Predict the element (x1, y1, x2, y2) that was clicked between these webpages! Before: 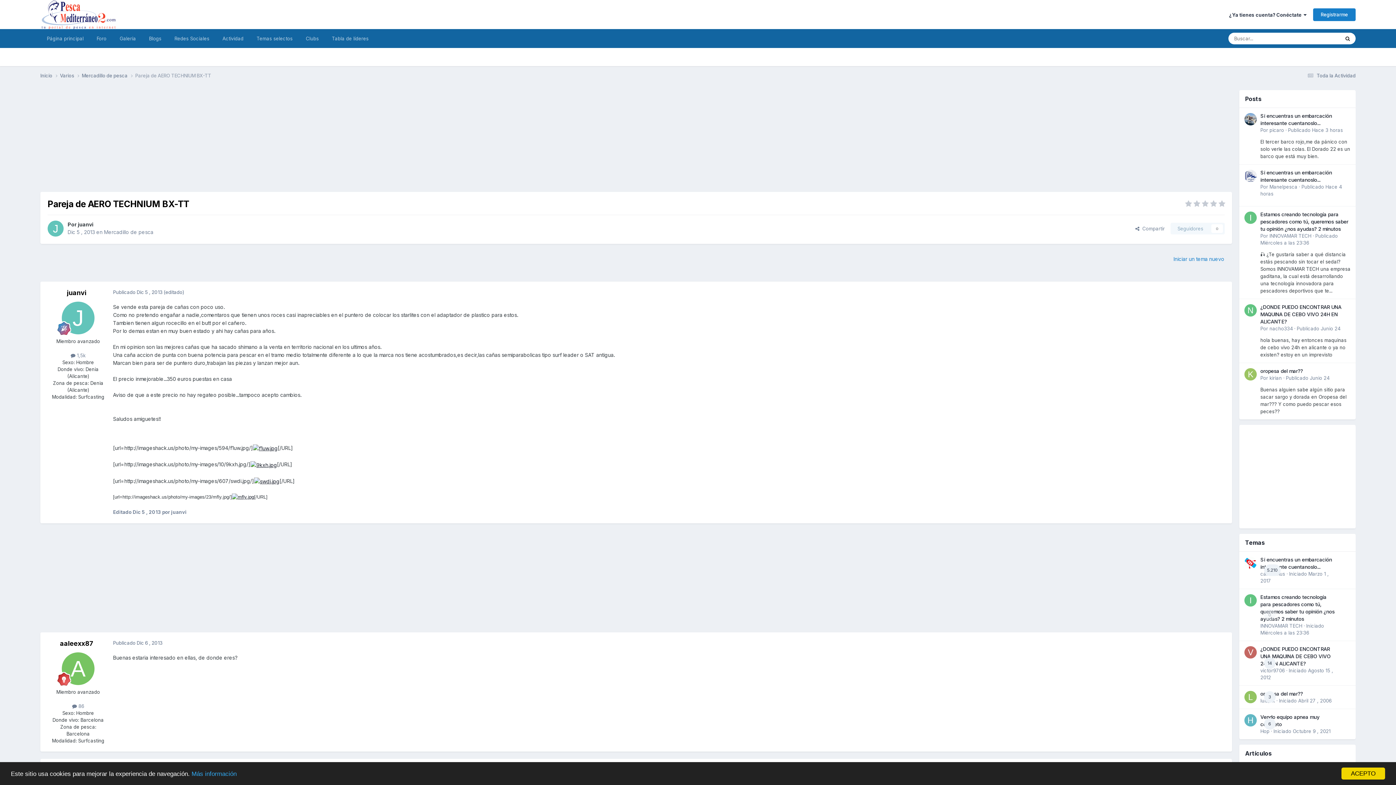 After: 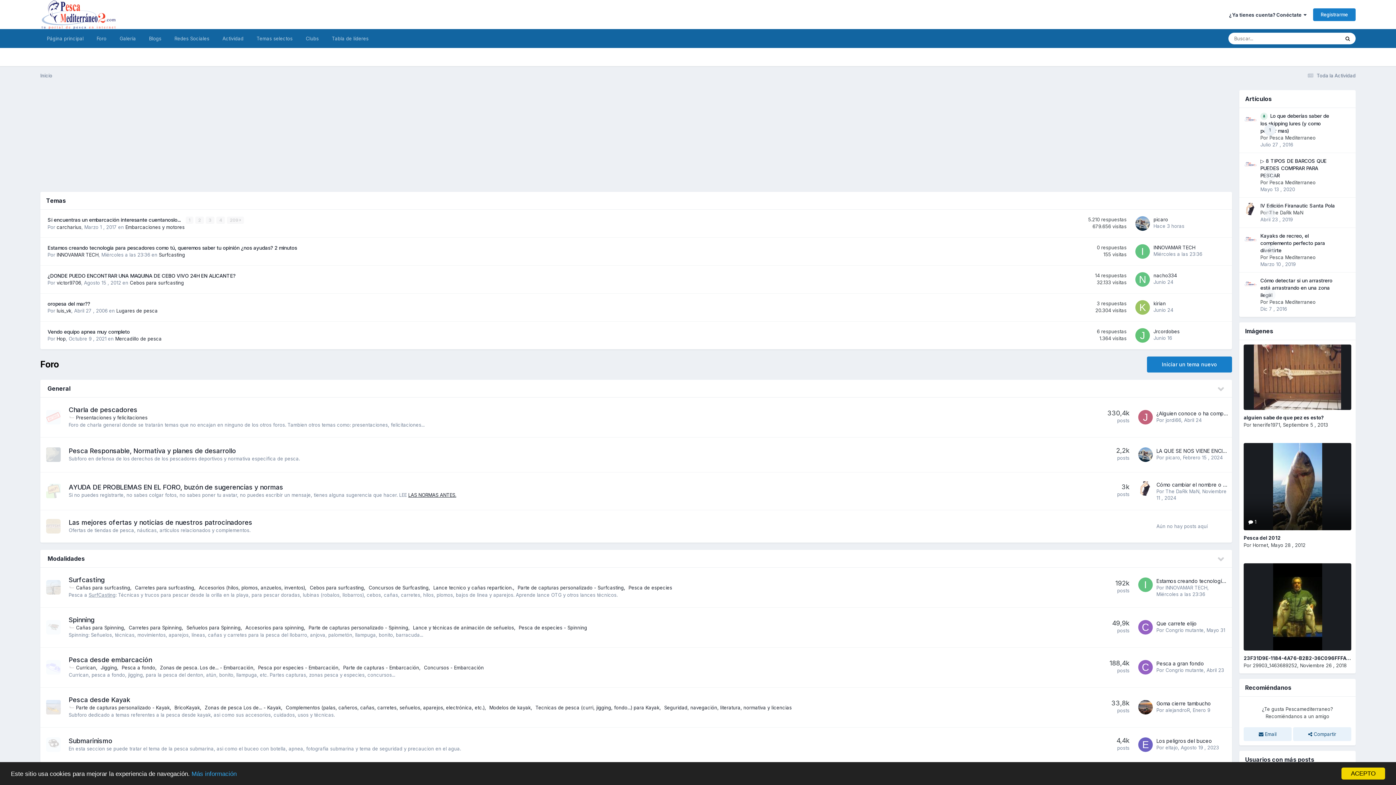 Action: bbox: (40, 72, 60, 79) label: Inicio 